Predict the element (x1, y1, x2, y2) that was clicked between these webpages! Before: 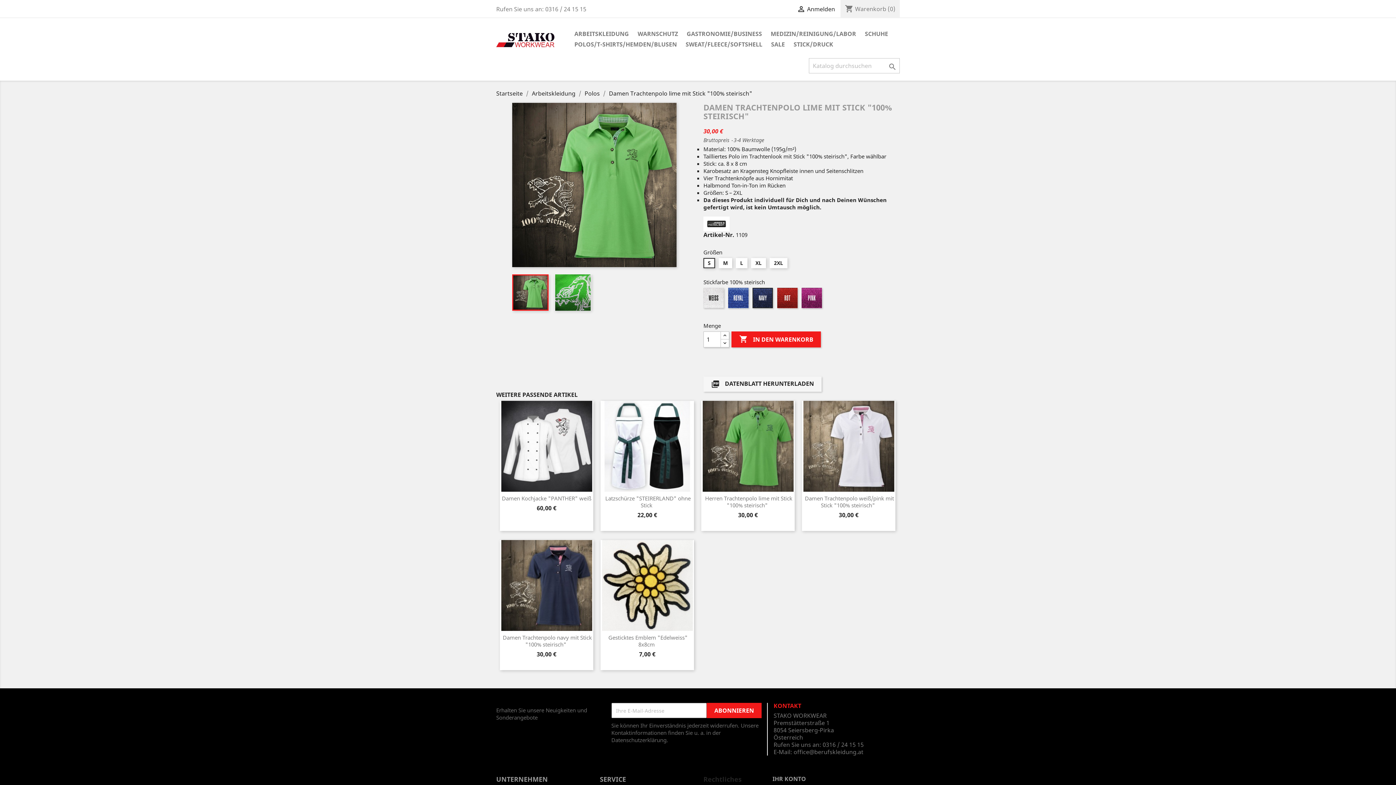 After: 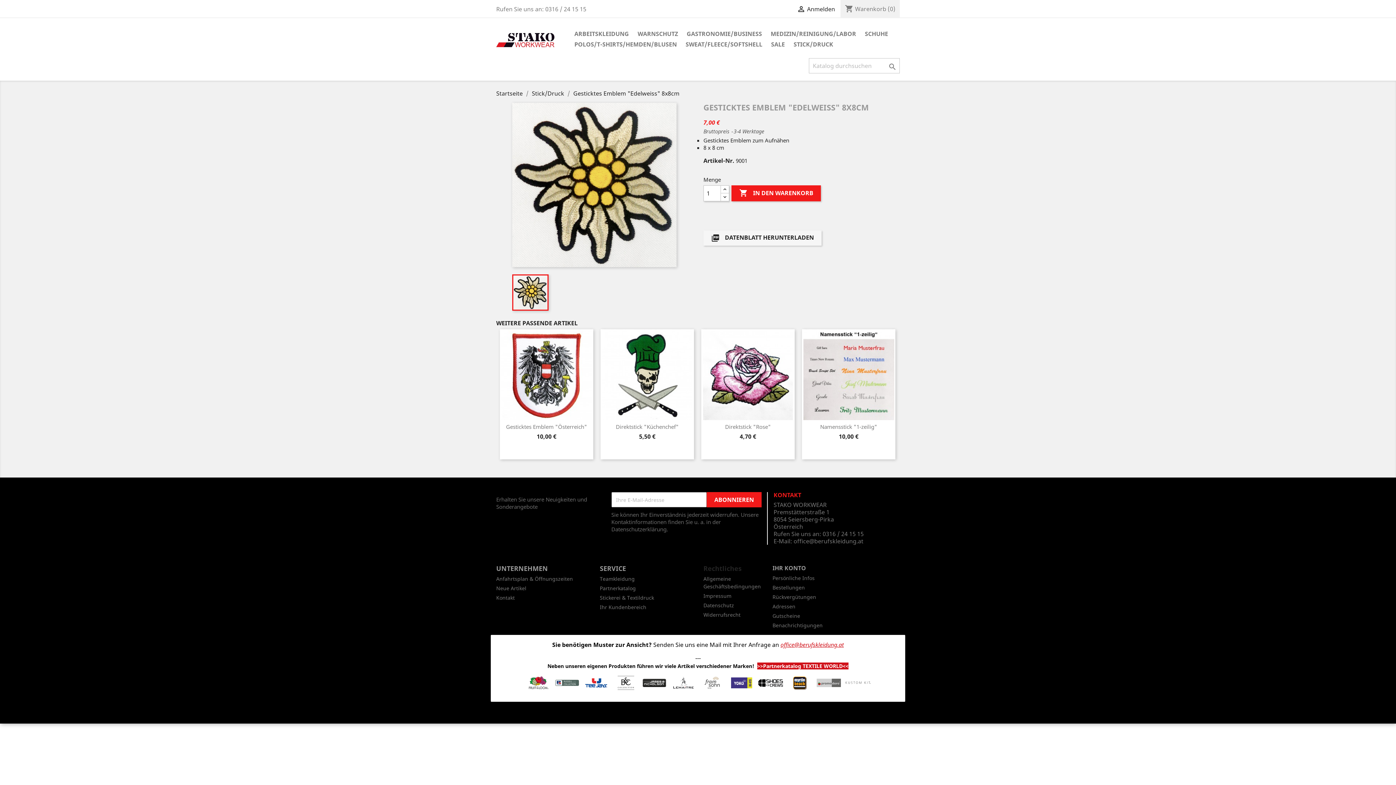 Action: label: Gesticktes Emblem "Edelweiss" 8x8cm bbox: (608, 634, 687, 648)